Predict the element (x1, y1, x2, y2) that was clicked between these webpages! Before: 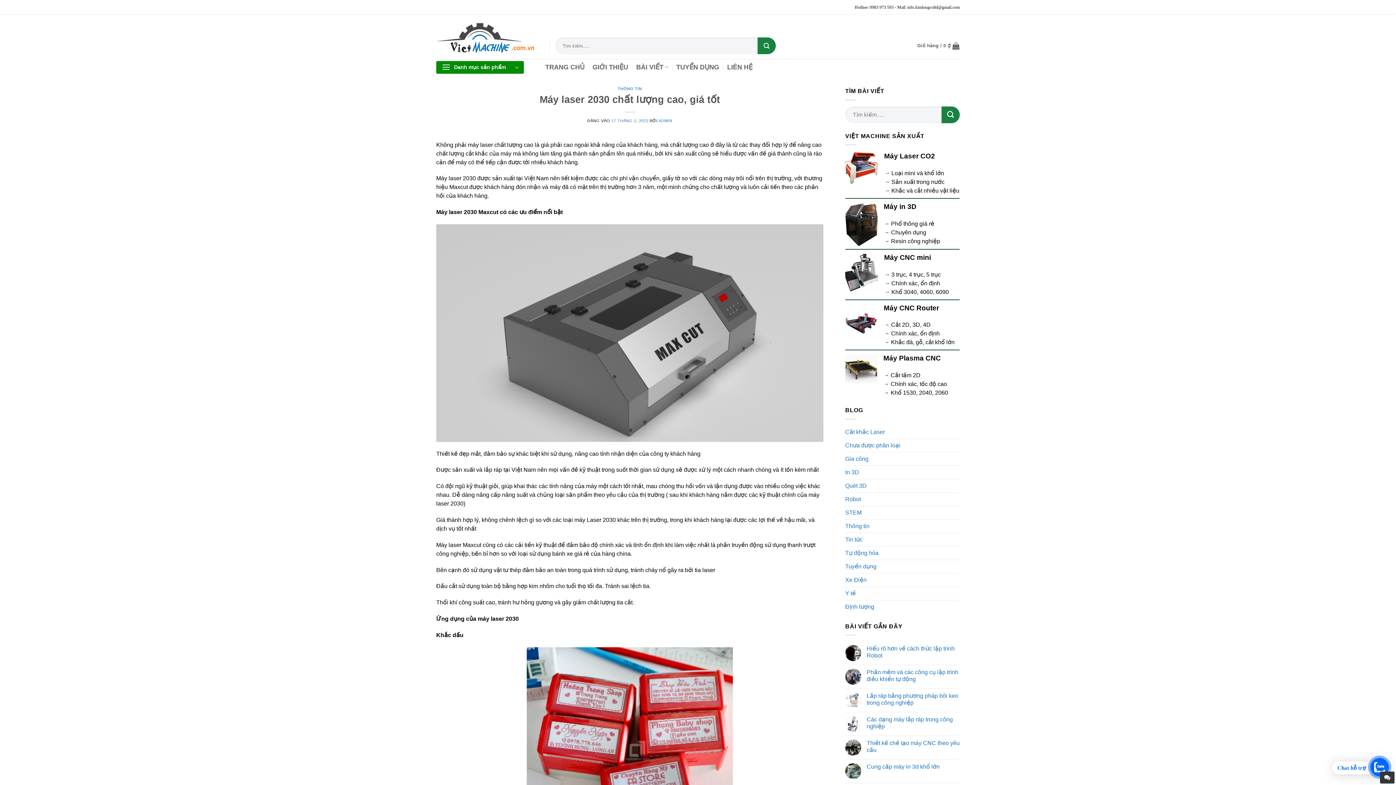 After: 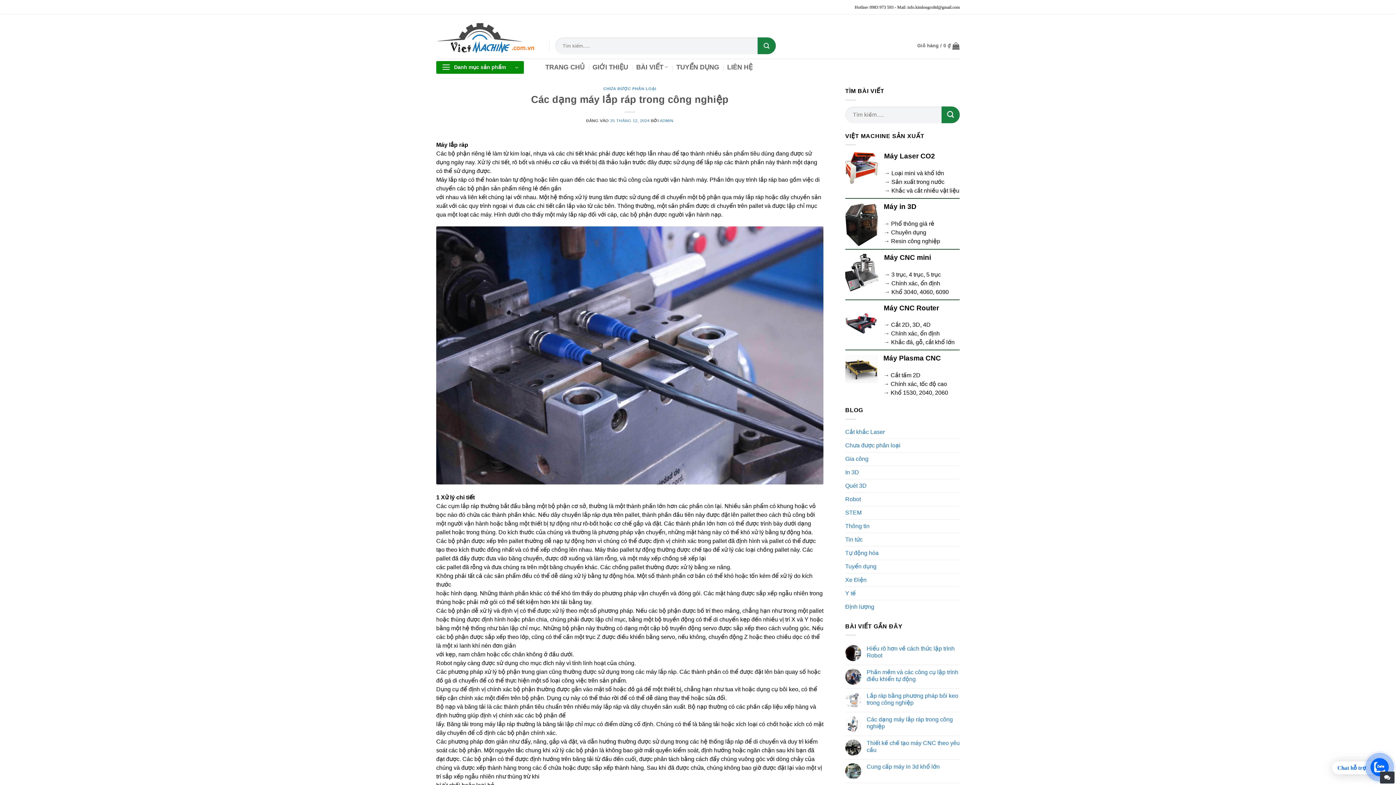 Action: label: Các dạng máy lắp ráp trong công nghiệp bbox: (866, 716, 960, 730)